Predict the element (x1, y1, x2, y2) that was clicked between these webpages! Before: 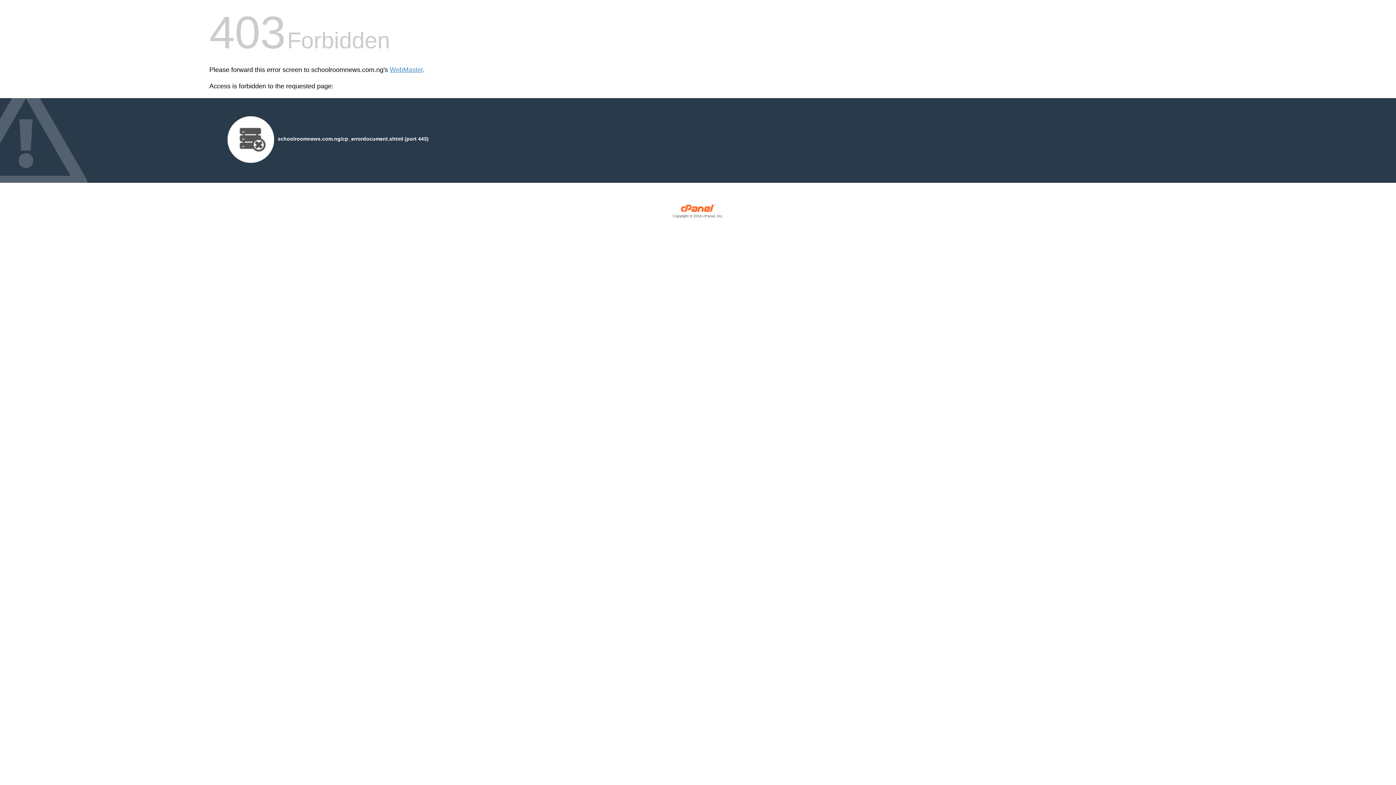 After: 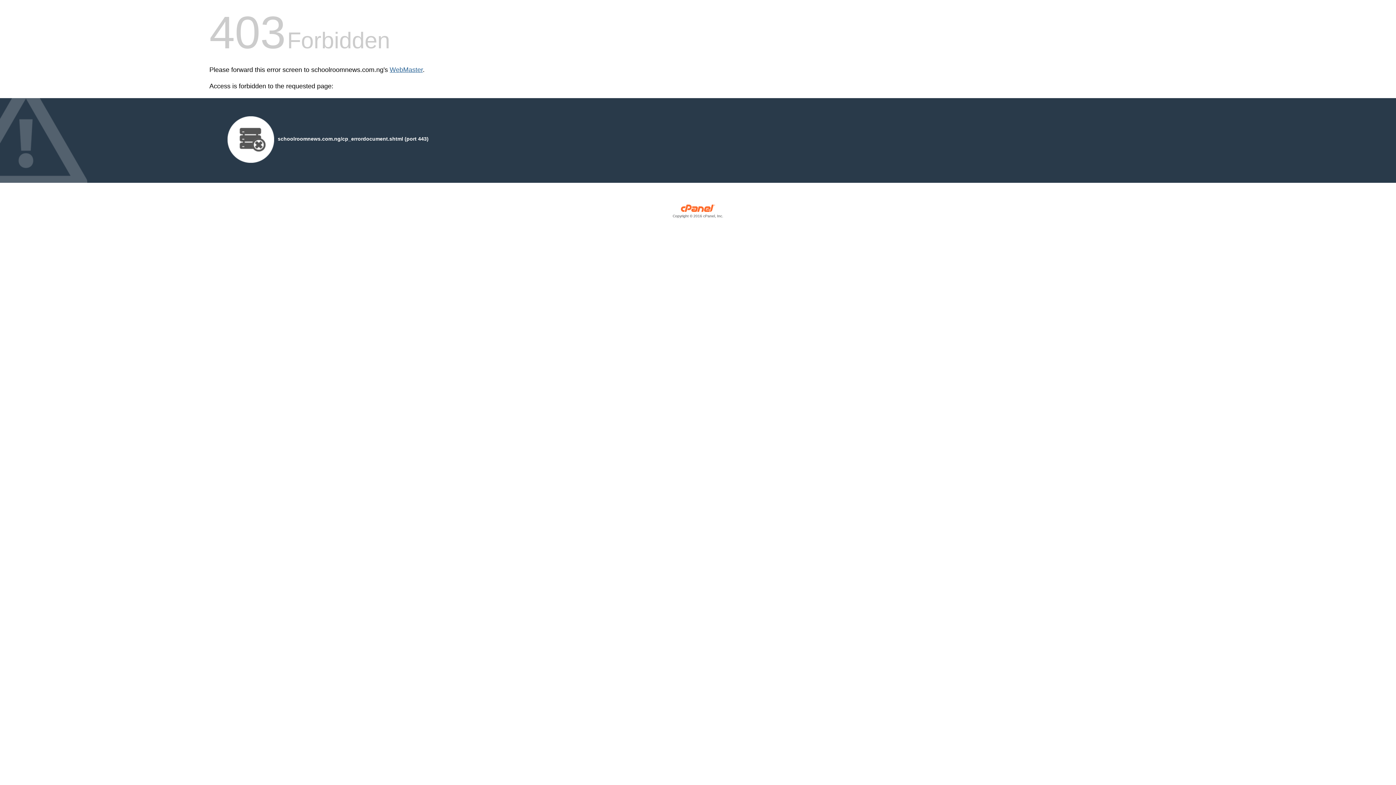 Action: label: WebMaster bbox: (389, 66, 422, 73)